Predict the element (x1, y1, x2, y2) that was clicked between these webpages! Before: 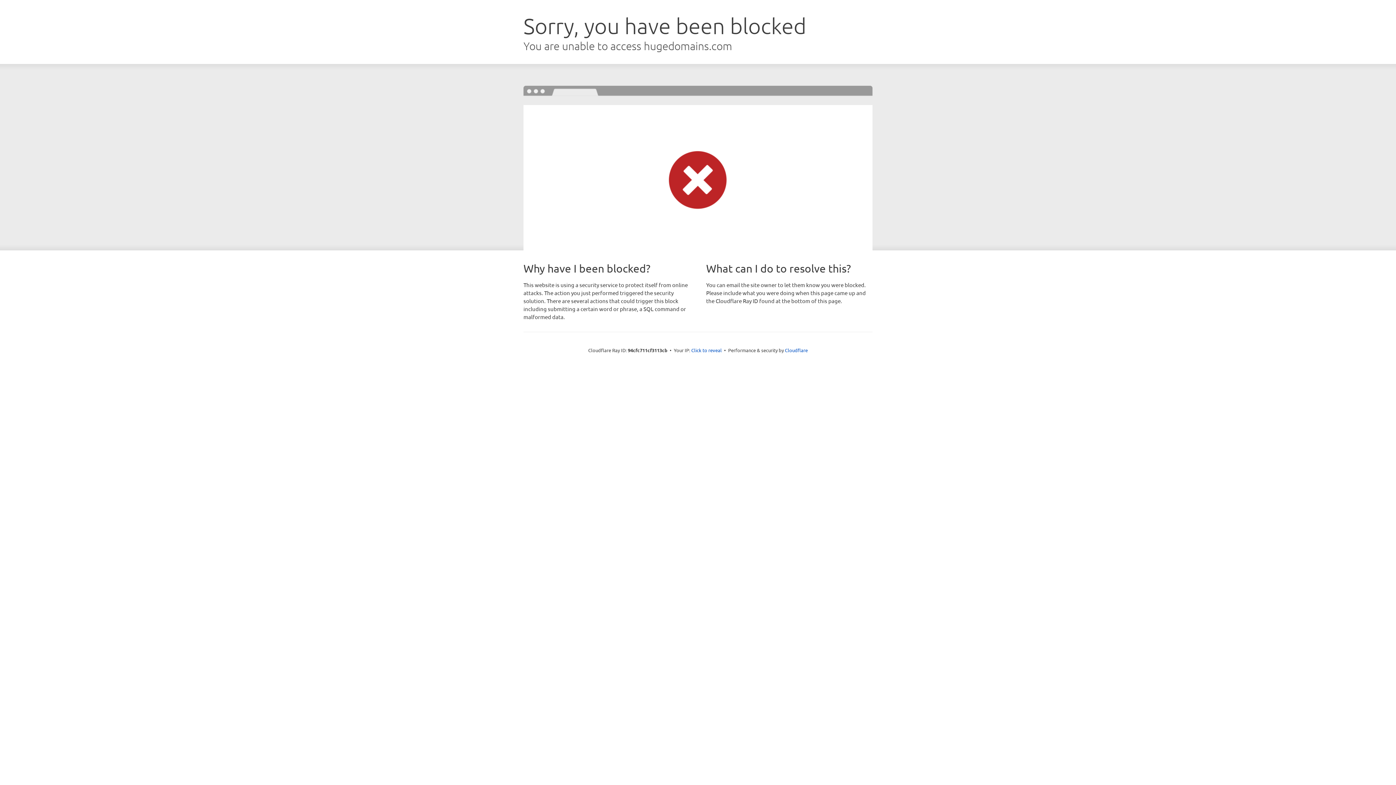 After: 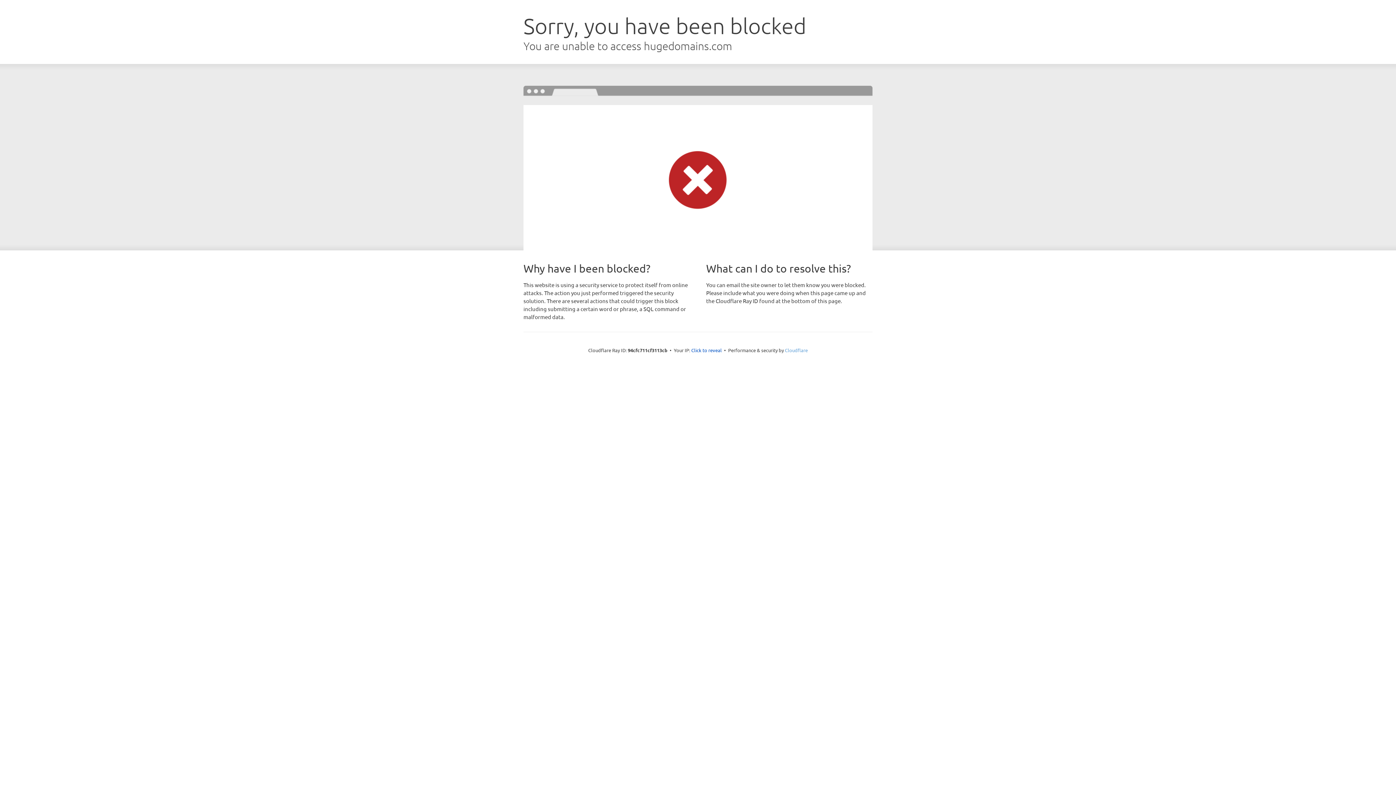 Action: label: Cloudflare bbox: (785, 347, 808, 353)